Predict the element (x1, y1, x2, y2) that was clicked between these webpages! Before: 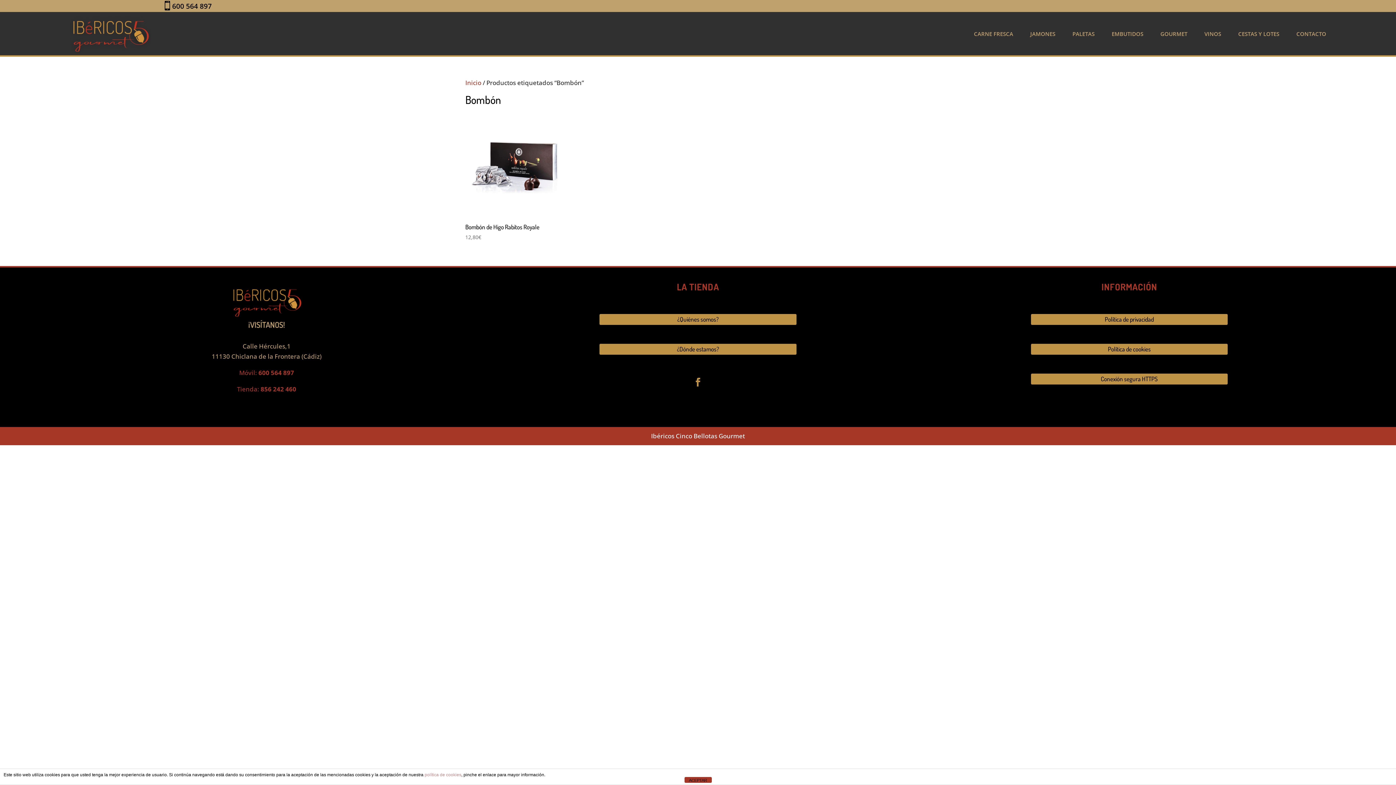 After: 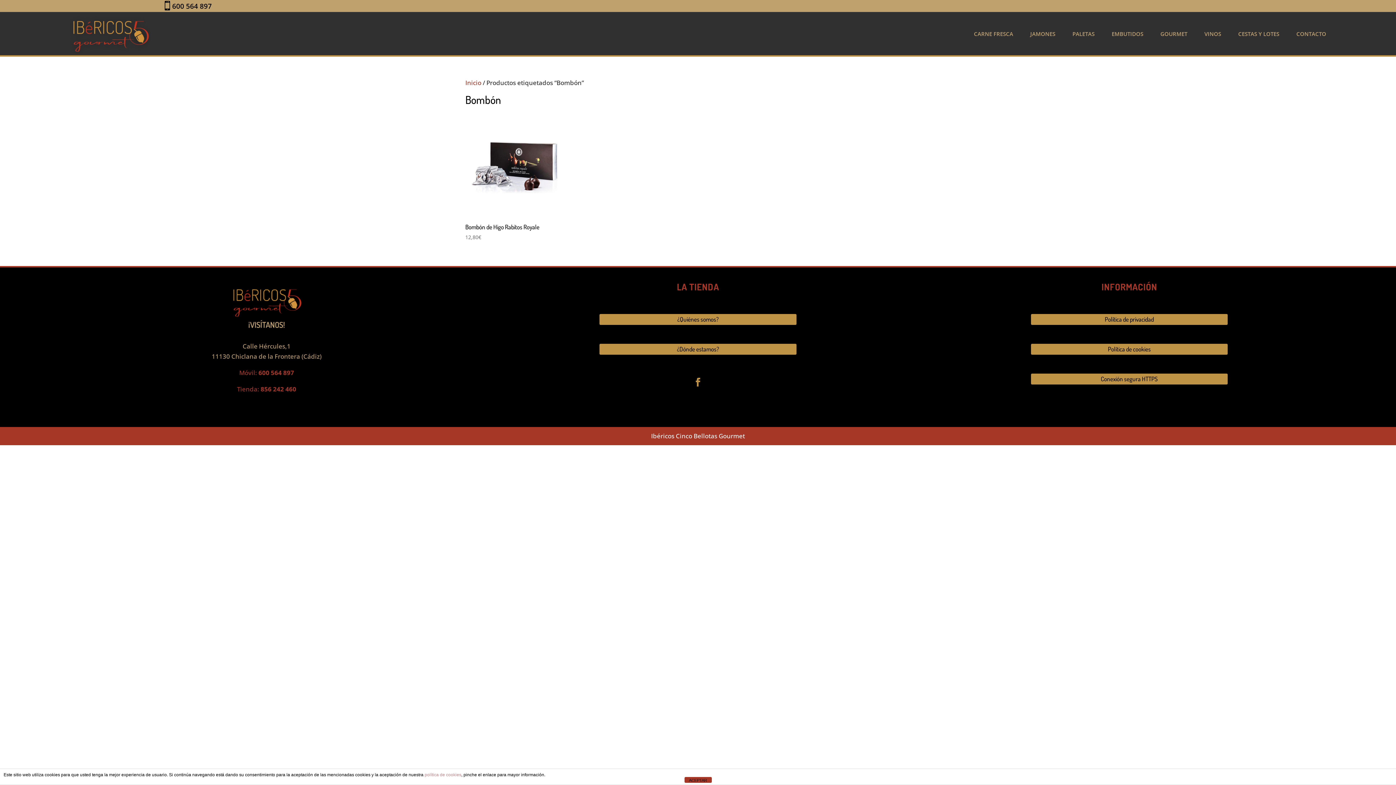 Action: bbox: (689, 373, 706, 391)